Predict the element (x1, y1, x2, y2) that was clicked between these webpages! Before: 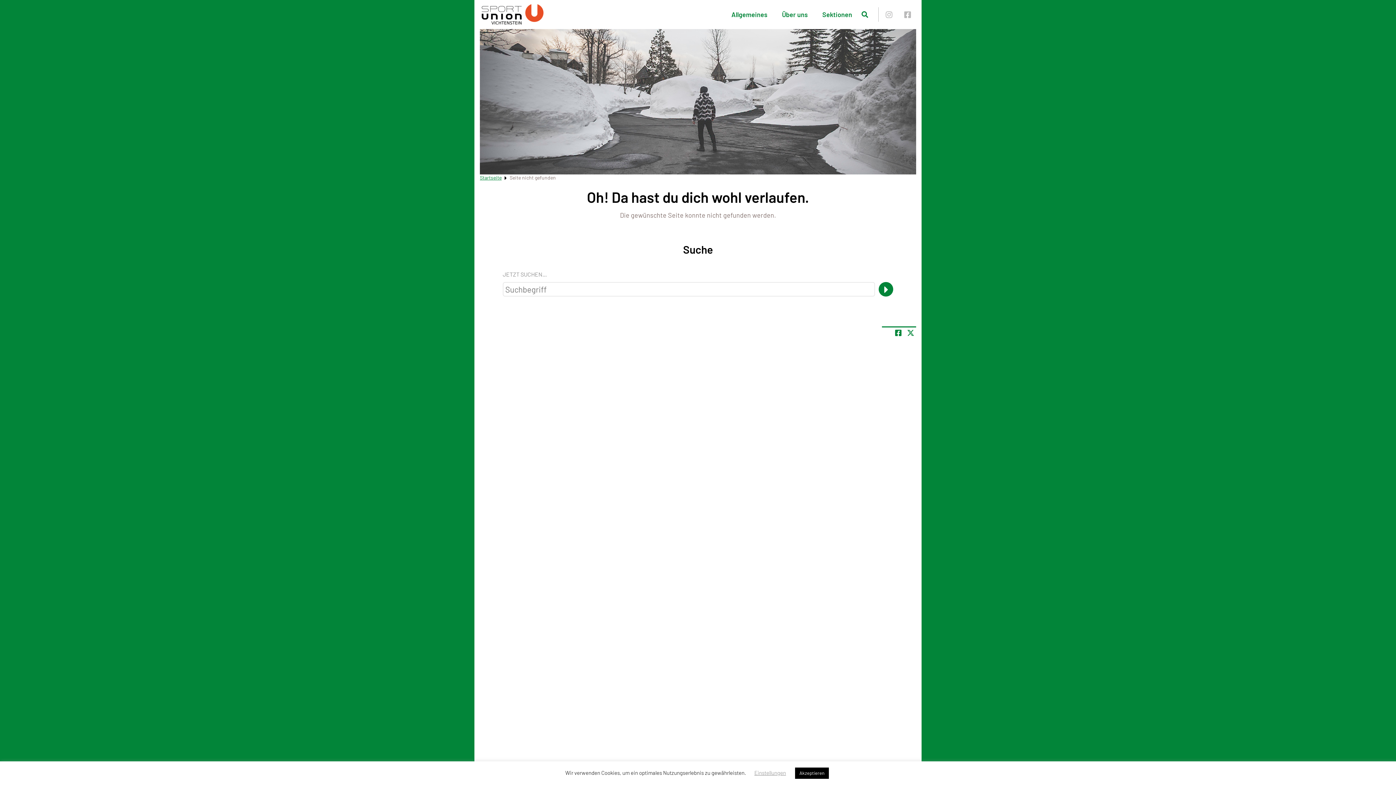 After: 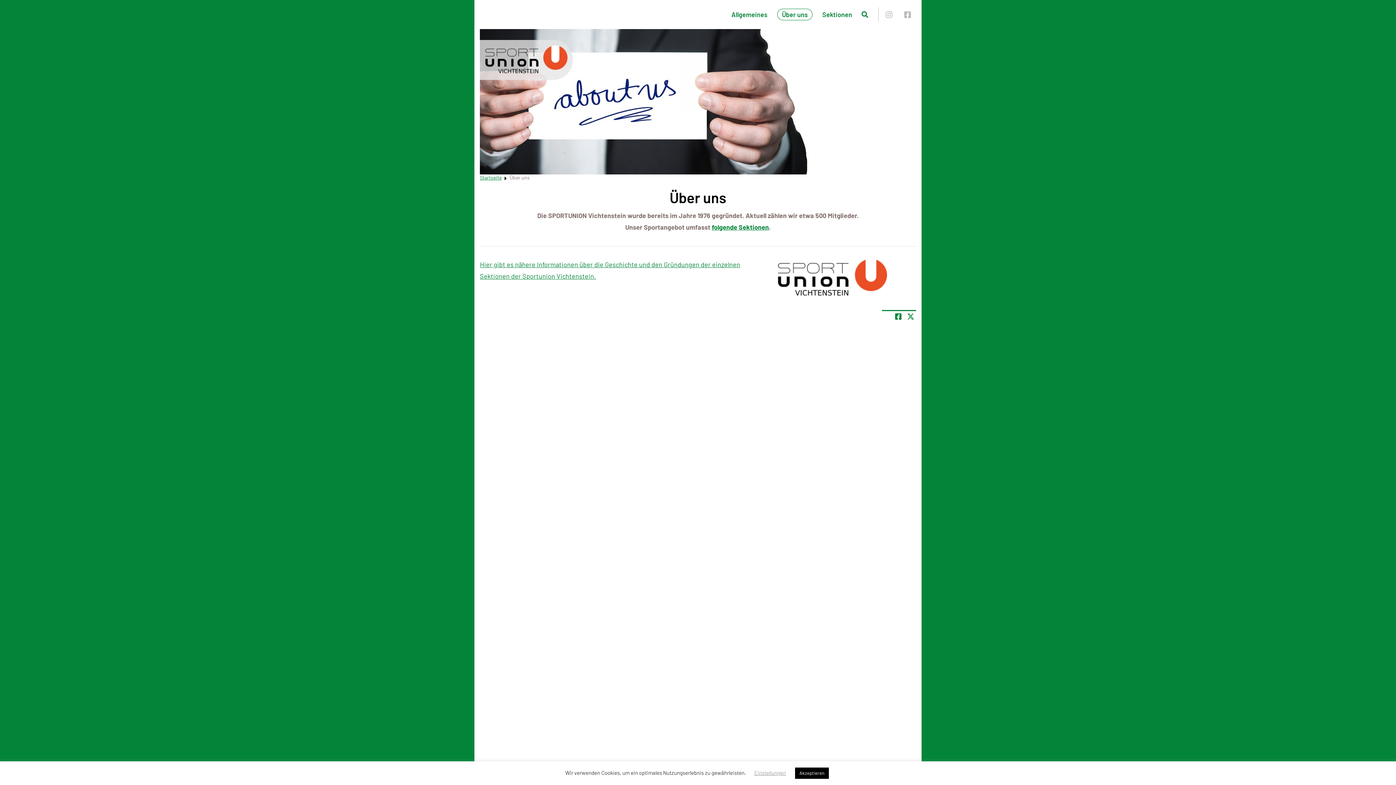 Action: bbox: (777, 8, 812, 20) label: Über uns